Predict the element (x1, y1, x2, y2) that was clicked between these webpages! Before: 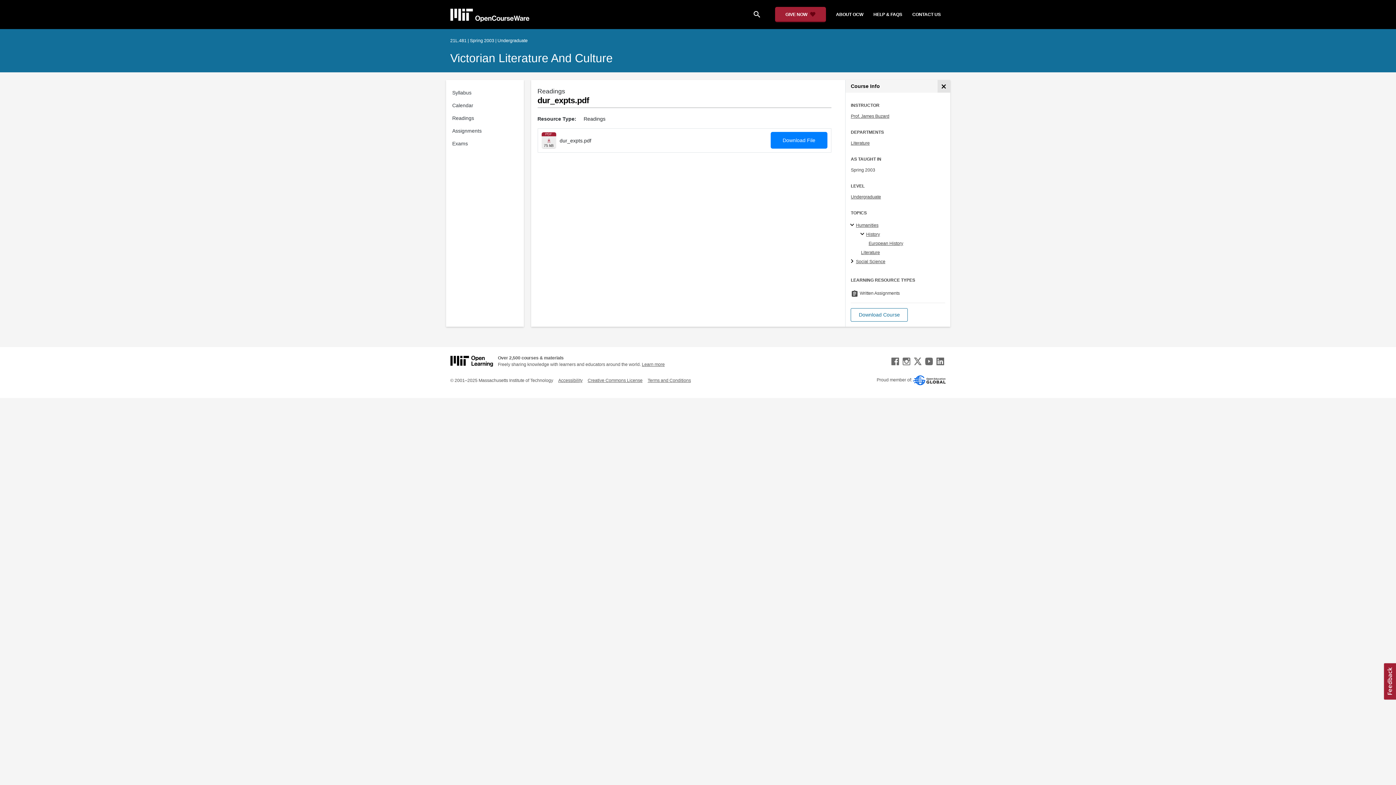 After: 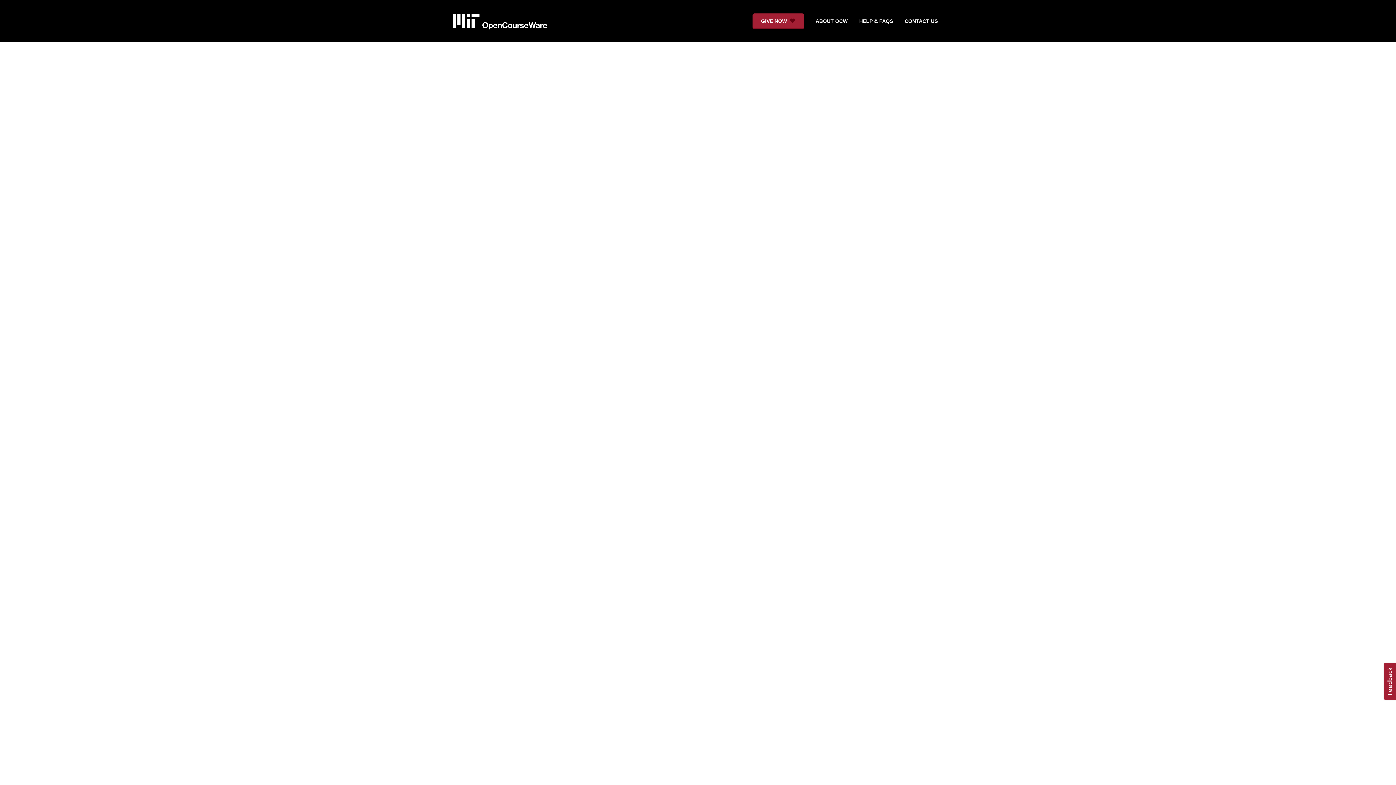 Action: label: Humanities bbox: (856, 222, 878, 227)